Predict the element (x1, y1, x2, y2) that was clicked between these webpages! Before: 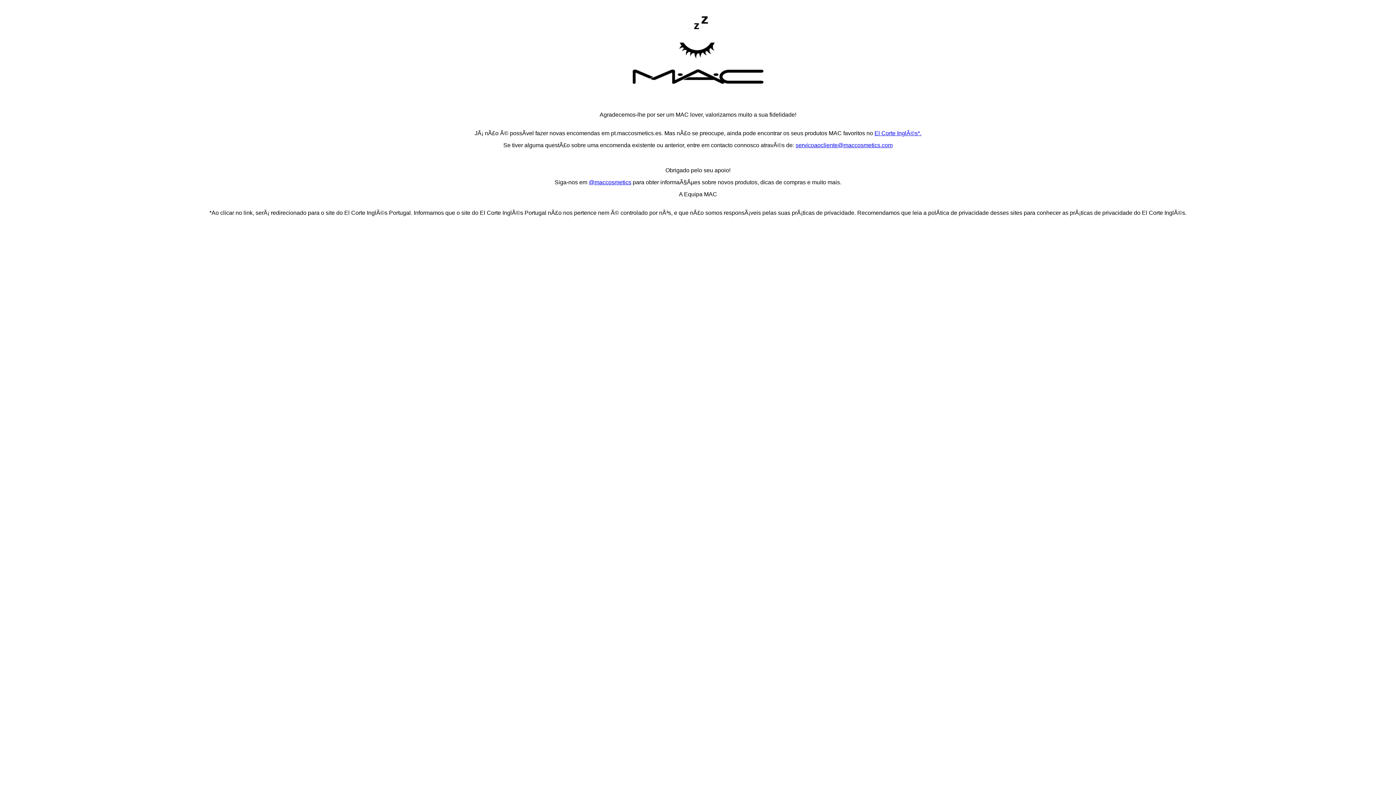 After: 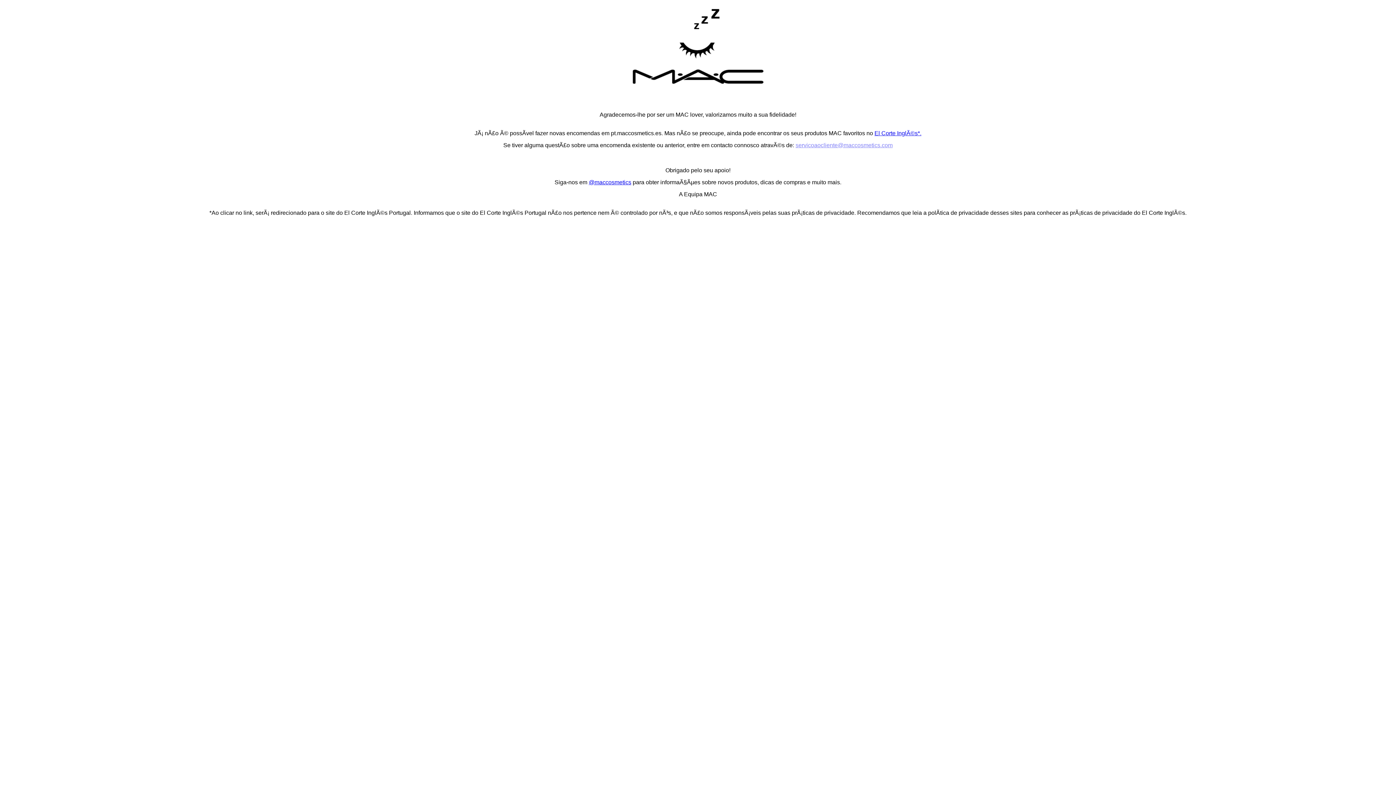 Action: bbox: (795, 142, 892, 148) label: servicoaocliente@maccosmetics.com